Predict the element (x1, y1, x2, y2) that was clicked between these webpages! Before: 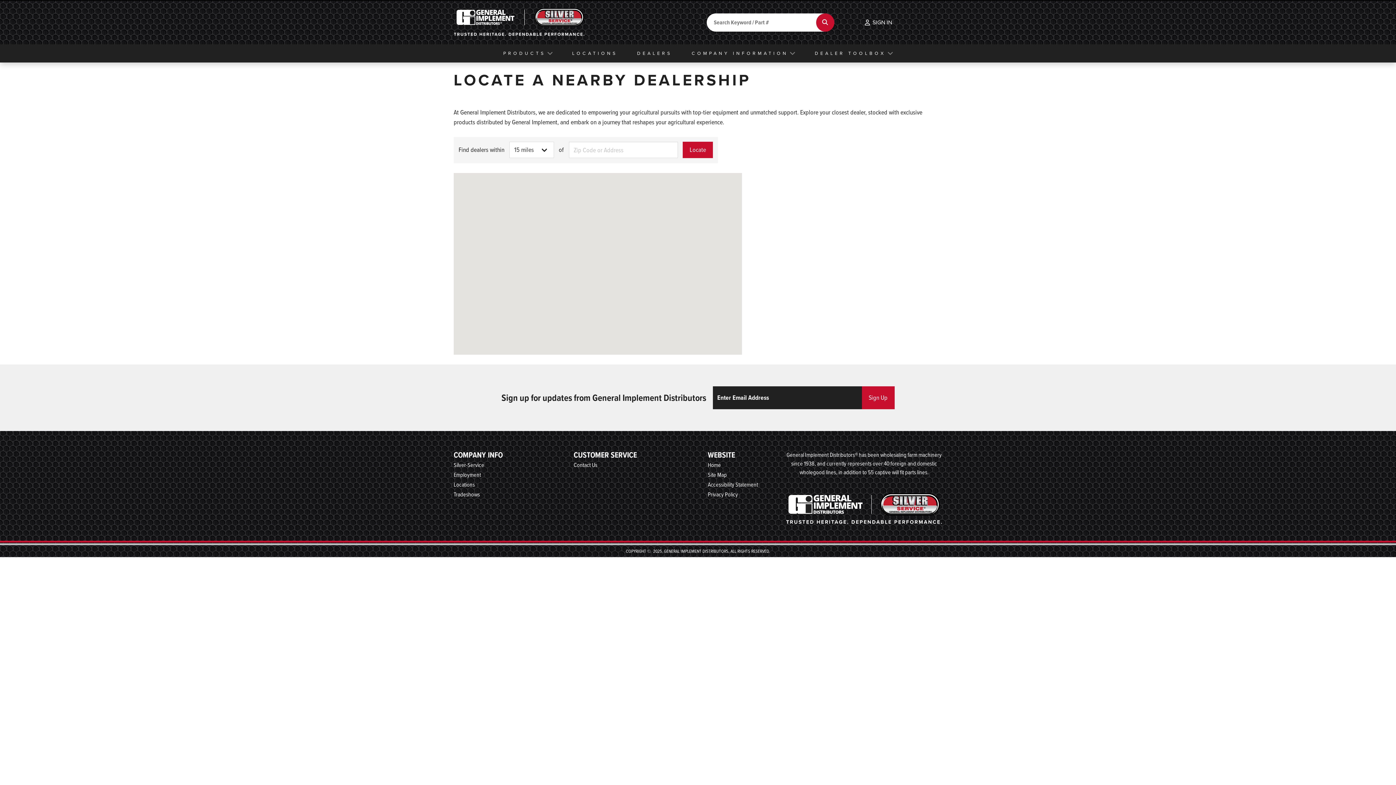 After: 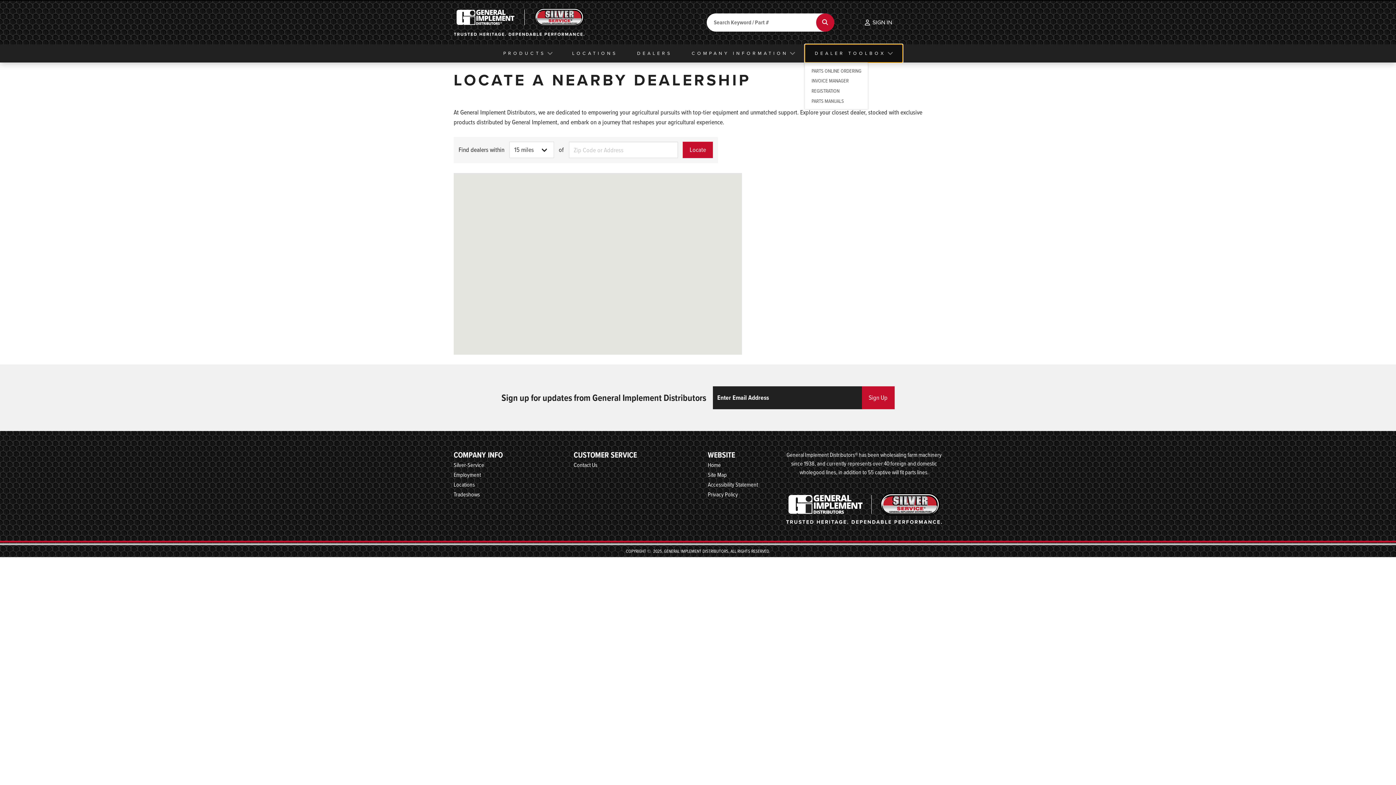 Action: bbox: (805, 44, 902, 62) label: DEALER TOOLBOX